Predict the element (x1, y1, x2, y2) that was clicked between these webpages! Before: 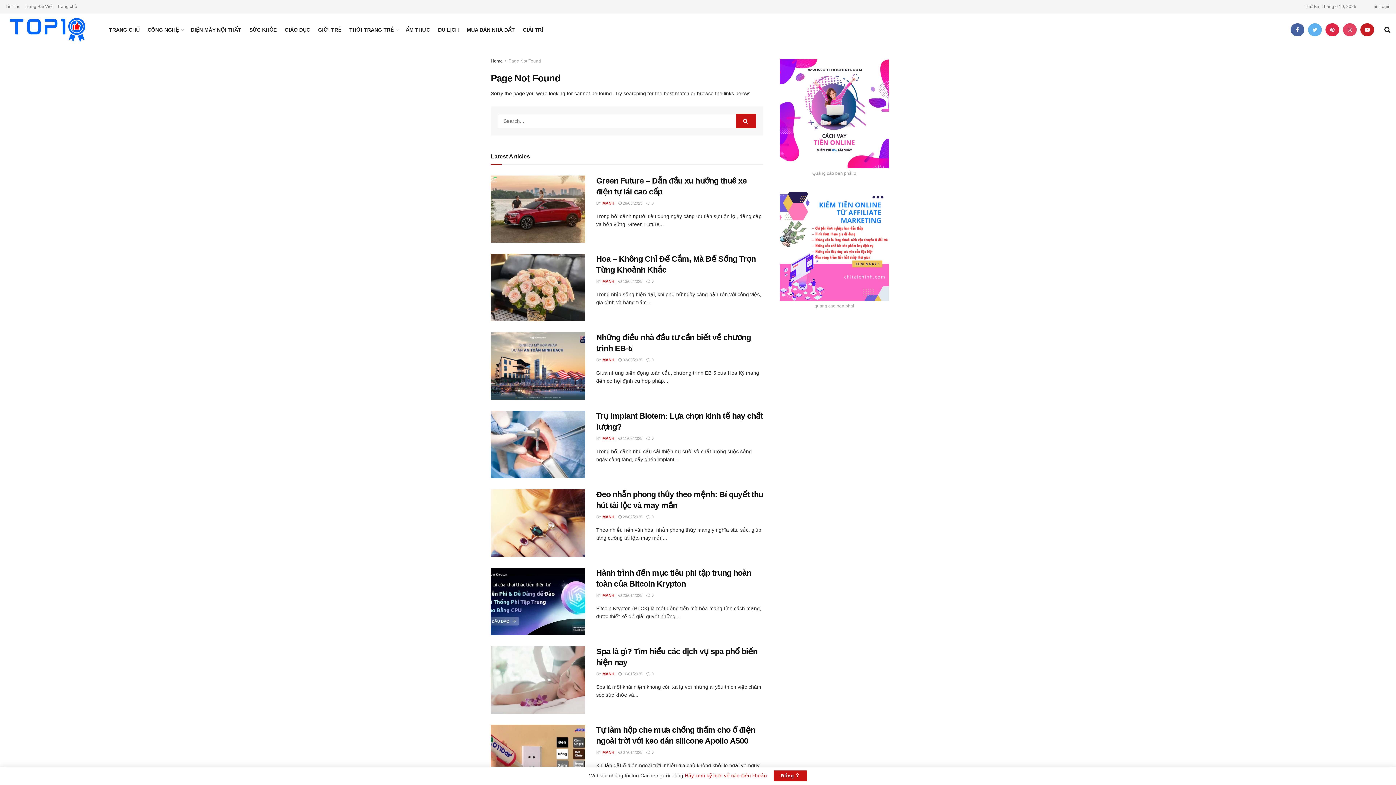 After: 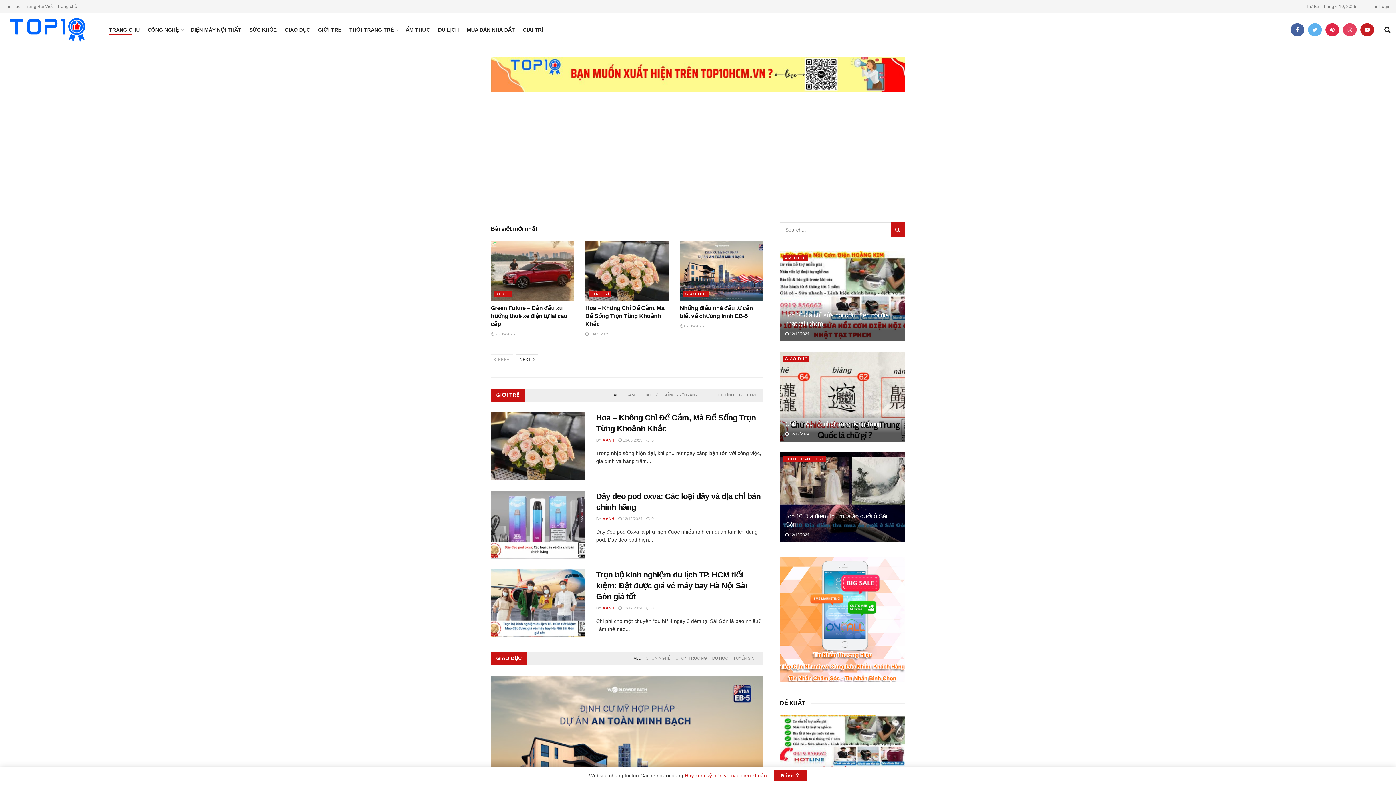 Action: bbox: (57, 0, 77, 13) label: Trang chủ